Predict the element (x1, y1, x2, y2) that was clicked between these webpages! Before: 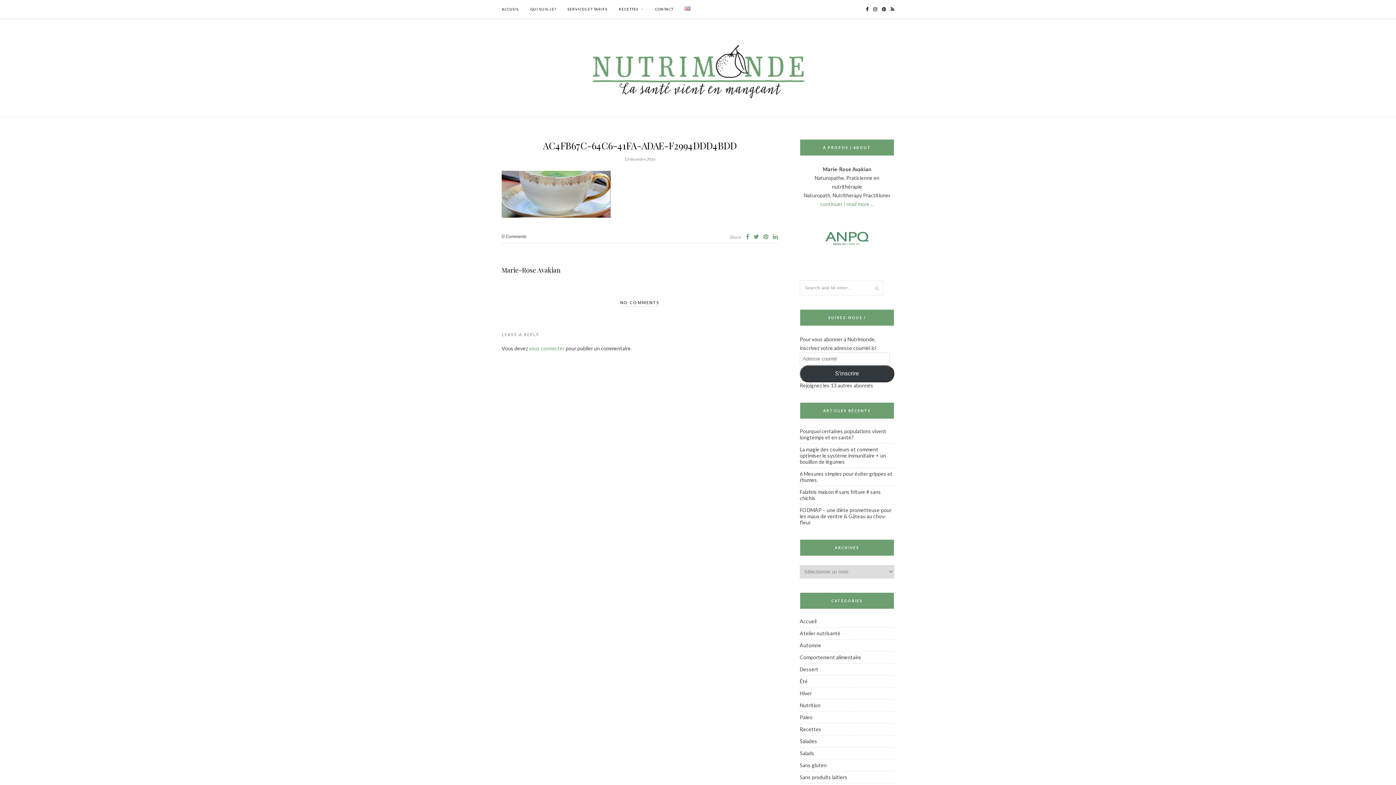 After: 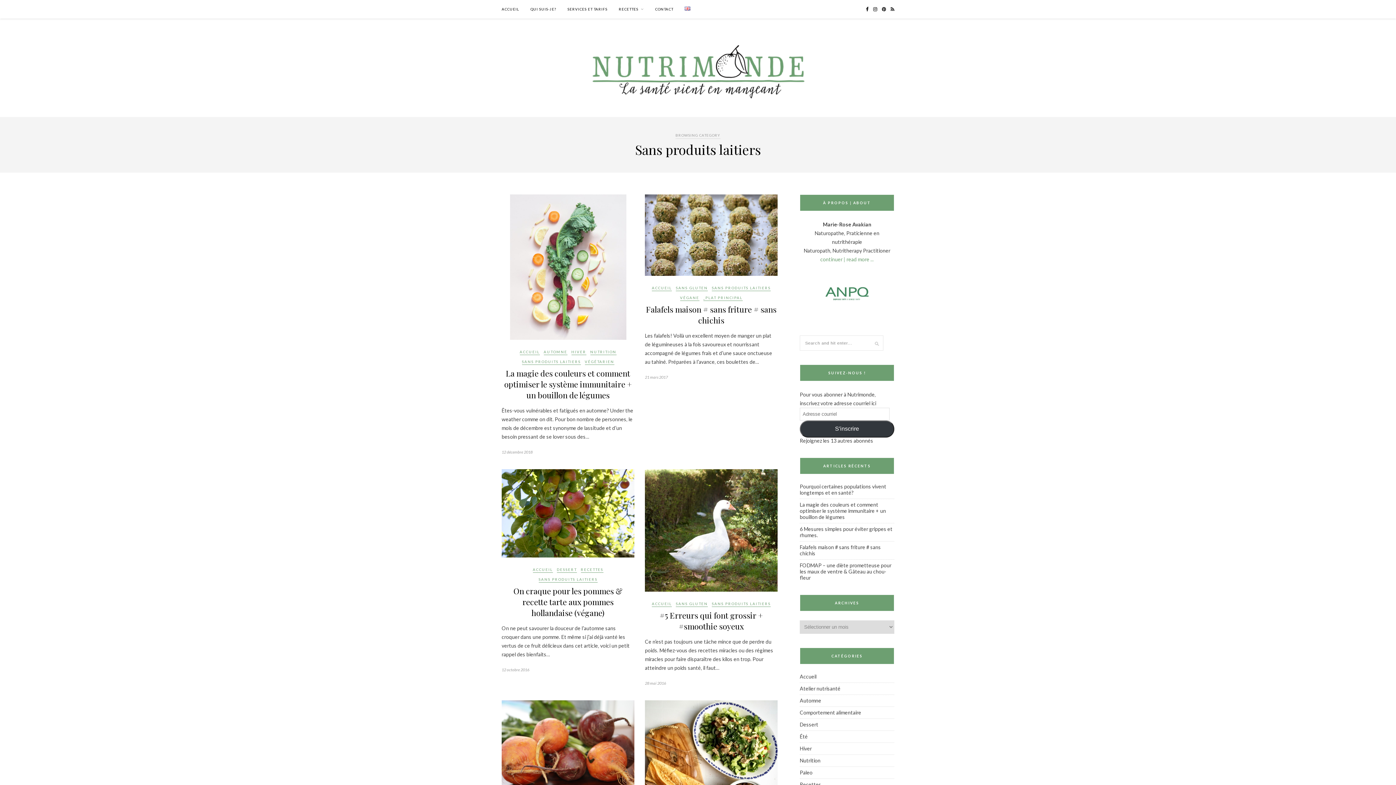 Action: label: Sans produits laitiers bbox: (800, 774, 847, 780)